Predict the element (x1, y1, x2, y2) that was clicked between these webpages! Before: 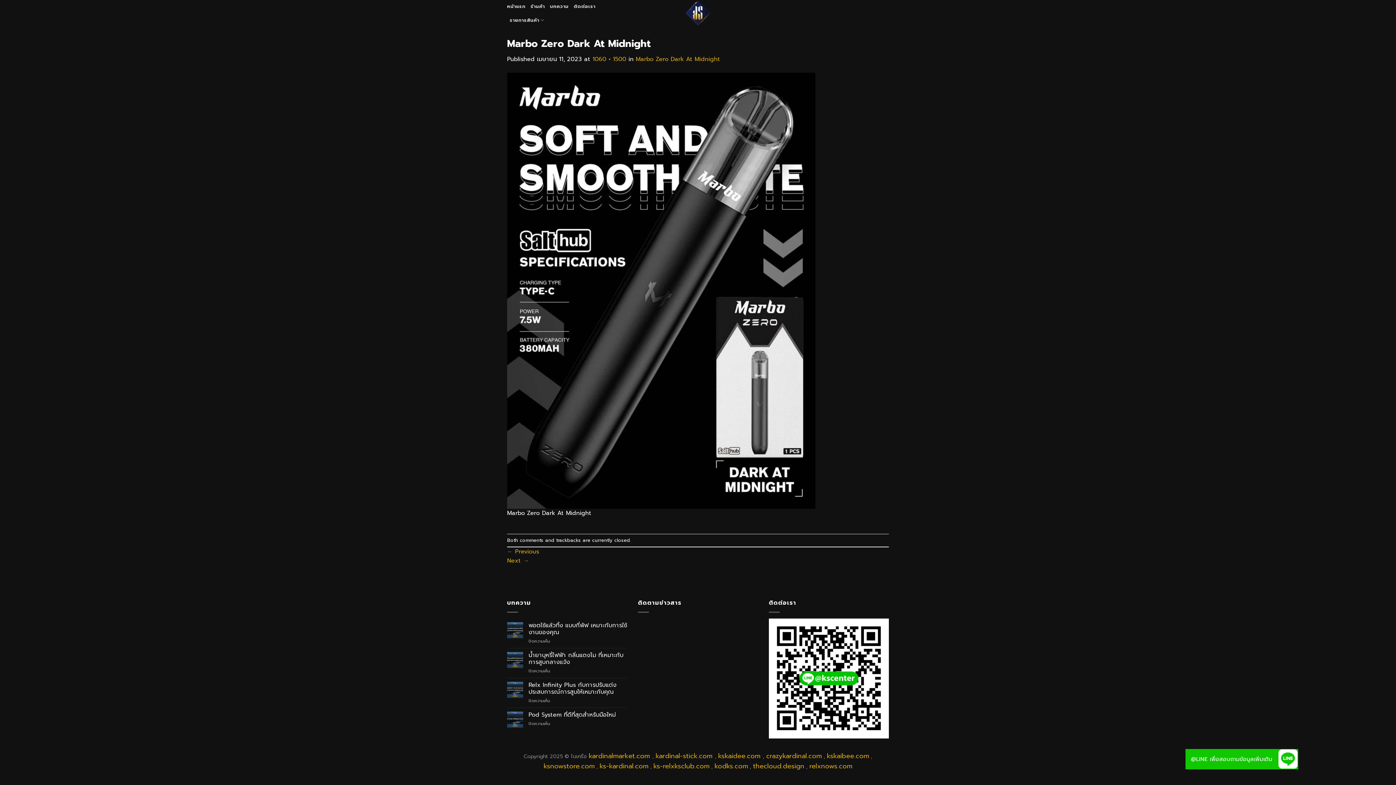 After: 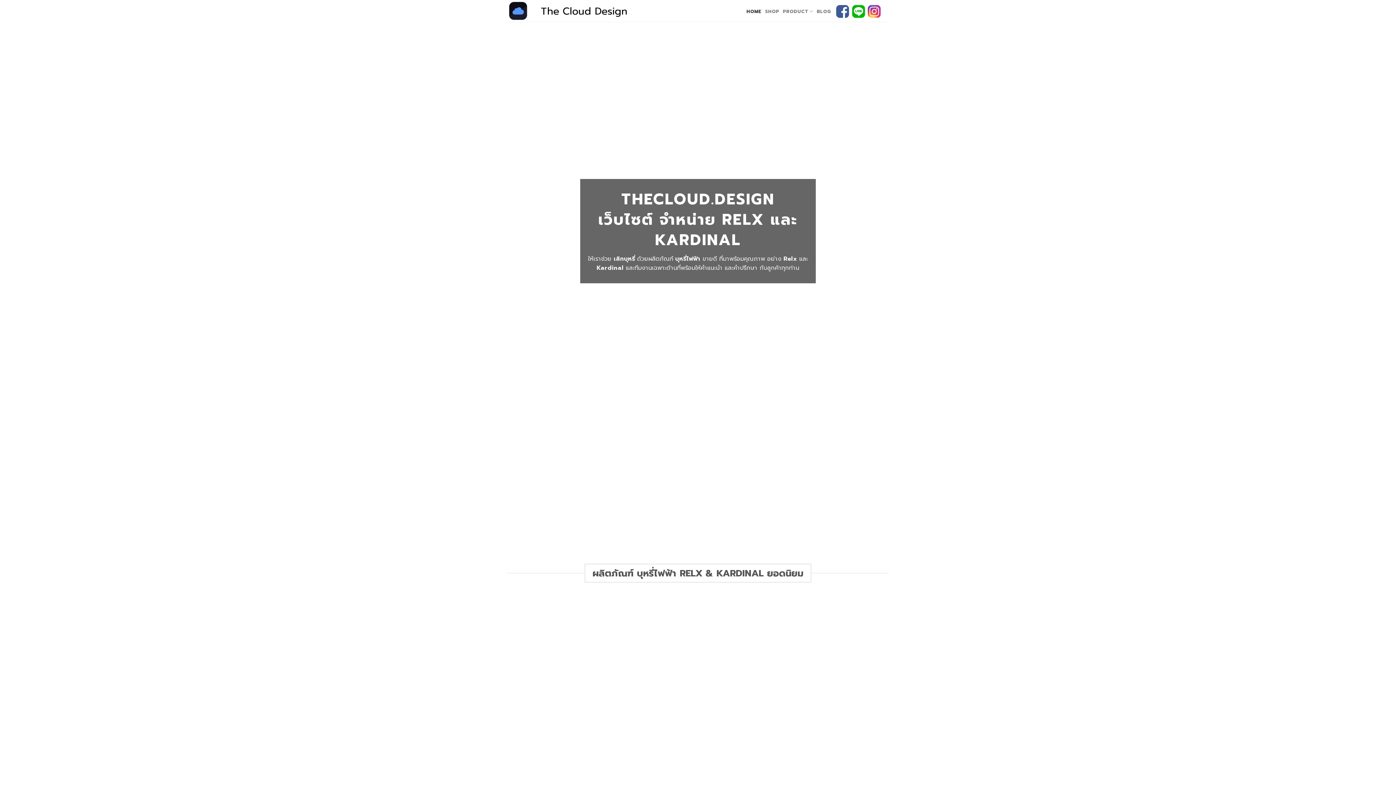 Action: bbox: (753, 762, 804, 770) label: thecloud.design